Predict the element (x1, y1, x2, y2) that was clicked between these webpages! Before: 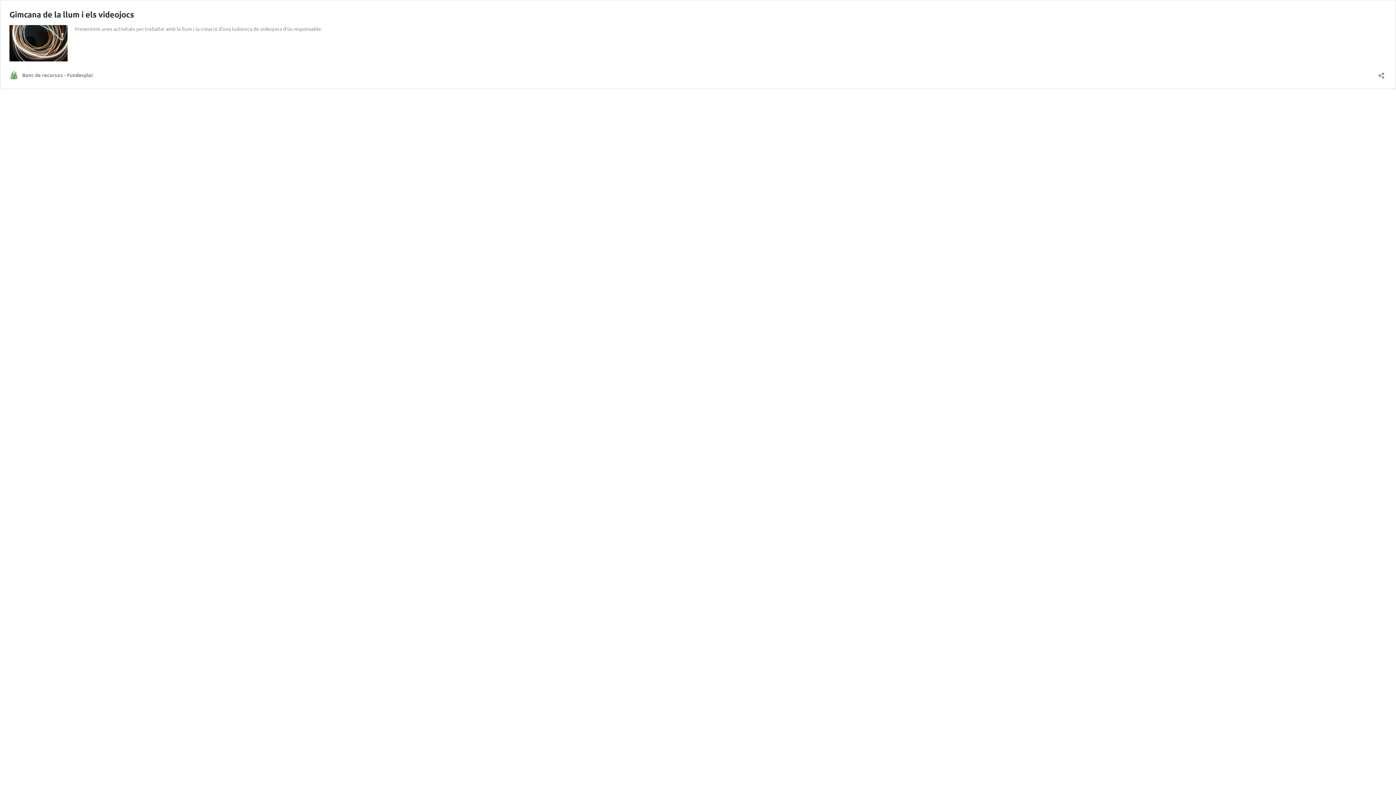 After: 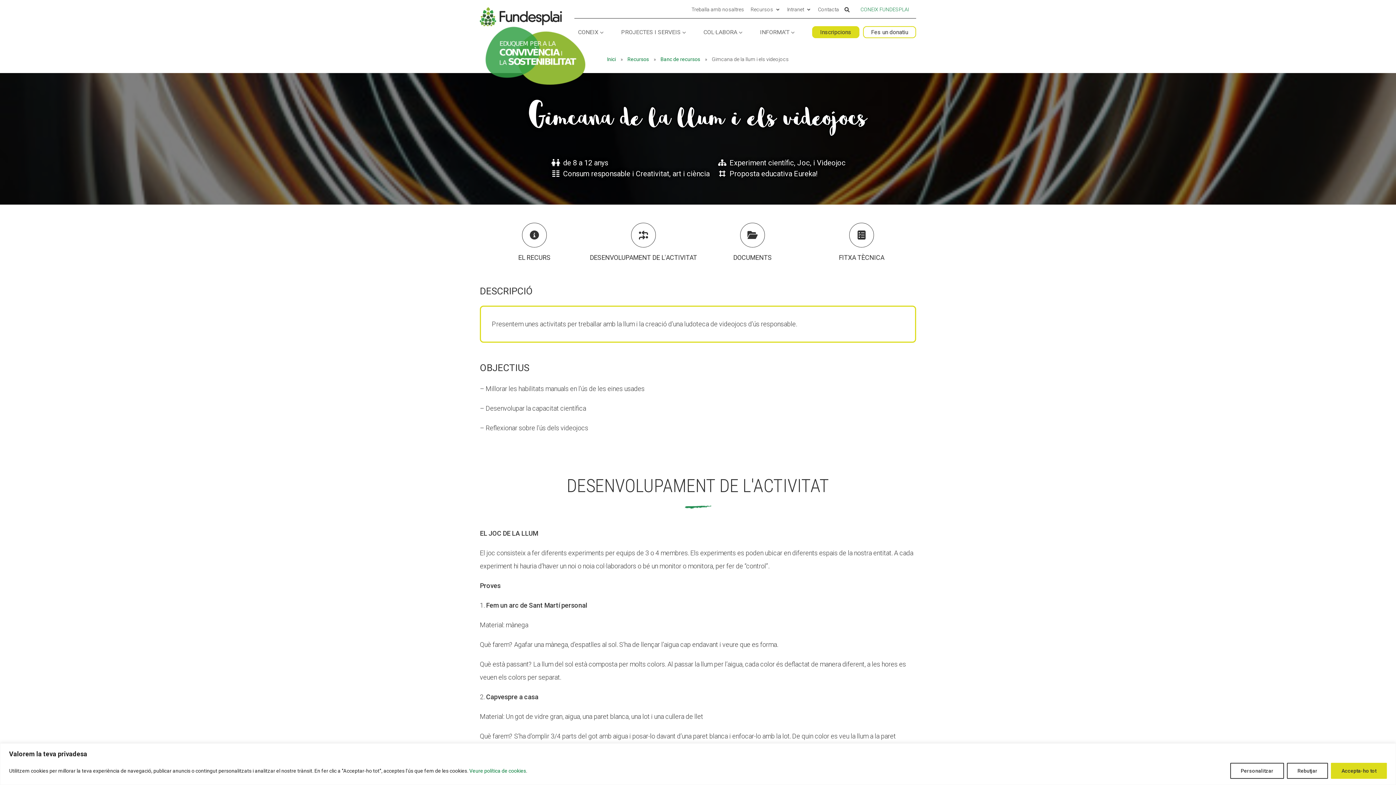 Action: bbox: (9, 9, 134, 19) label: Gimcana de la llum i els videojocs